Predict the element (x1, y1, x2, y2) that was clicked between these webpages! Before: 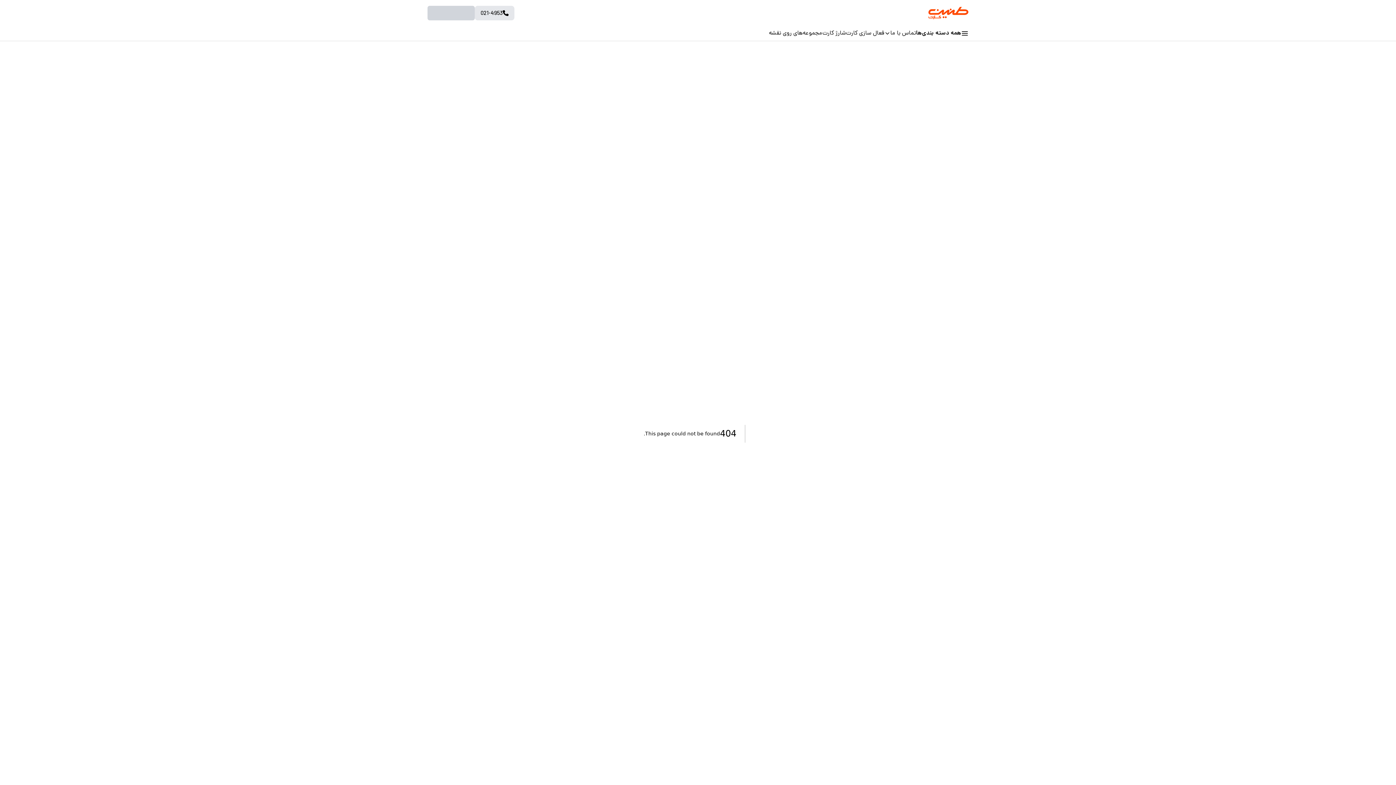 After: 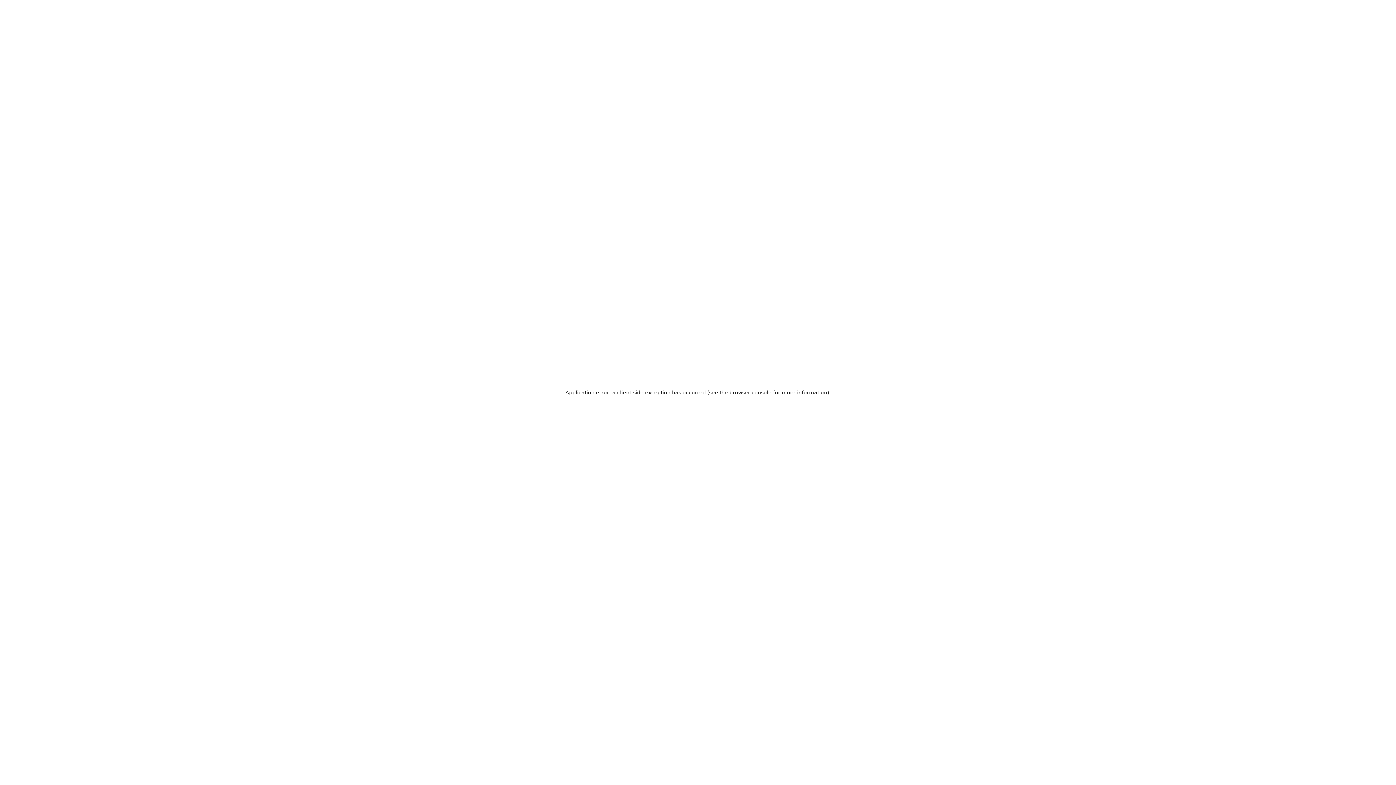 Action: label: مجموعه‌های روی نقشه bbox: (769, 29, 822, 37)